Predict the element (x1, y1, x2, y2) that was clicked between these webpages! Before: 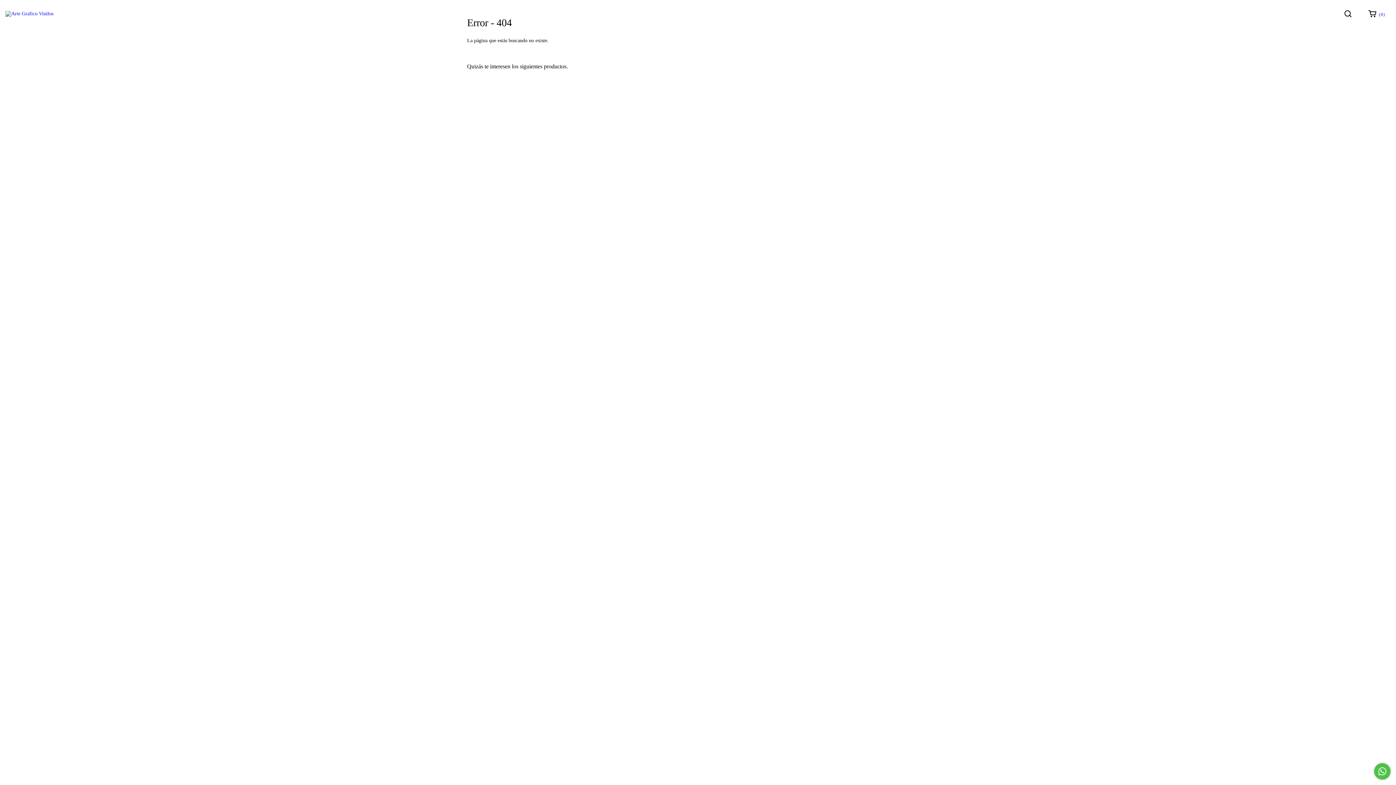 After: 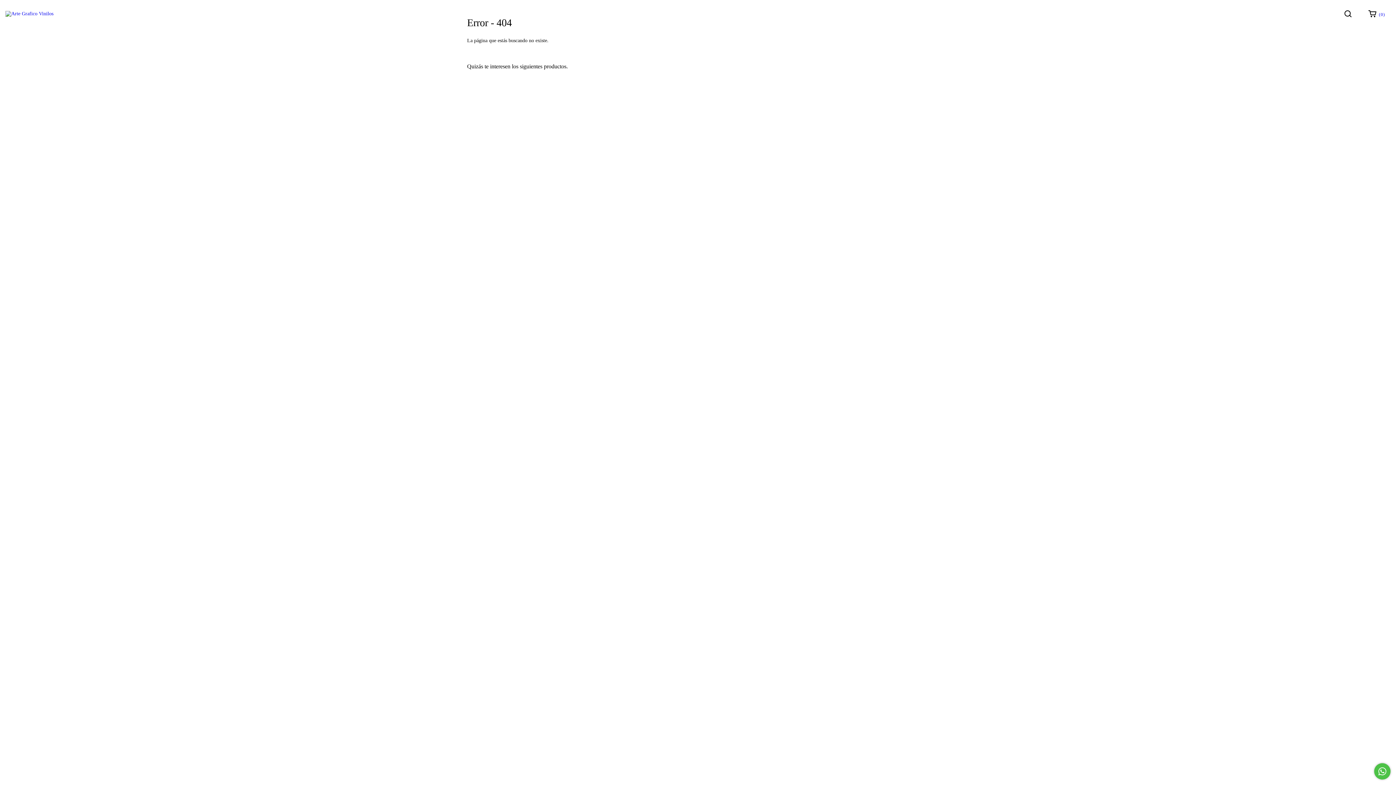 Action: bbox: (470, 239, 573, 251) label: Compra rápida de VINILO DE CORTE YOGA MODELO 1